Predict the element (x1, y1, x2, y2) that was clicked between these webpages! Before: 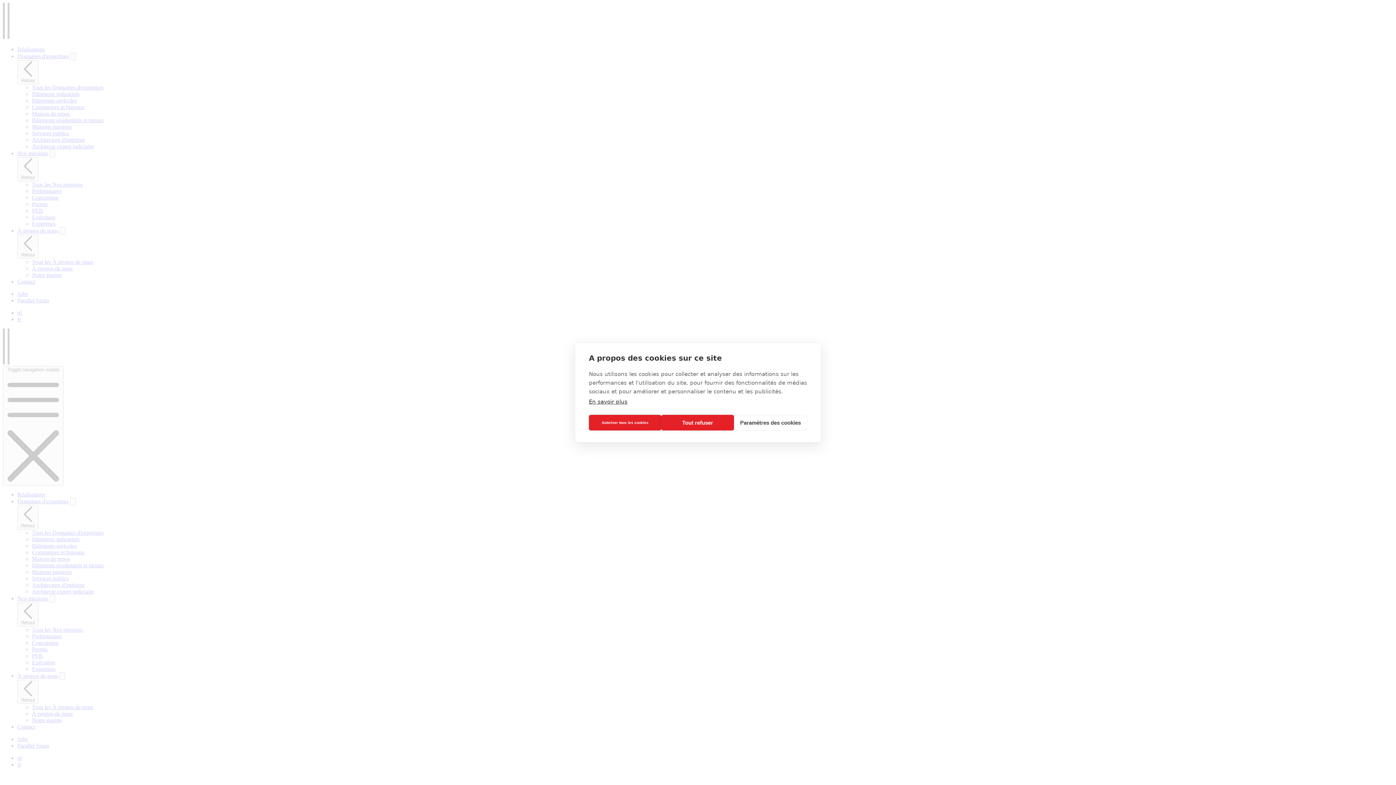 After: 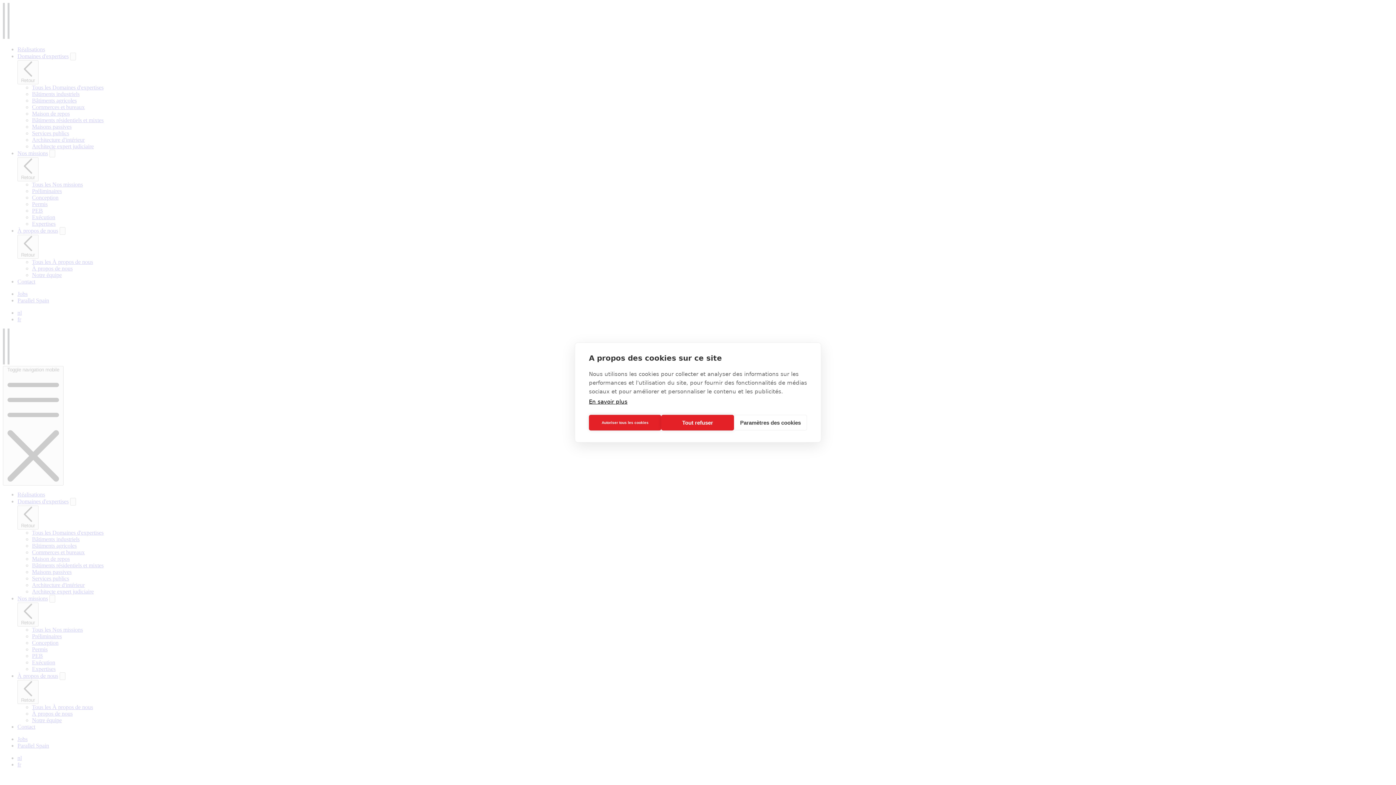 Action: bbox: (589, 398, 627, 405) label: En savoir plus